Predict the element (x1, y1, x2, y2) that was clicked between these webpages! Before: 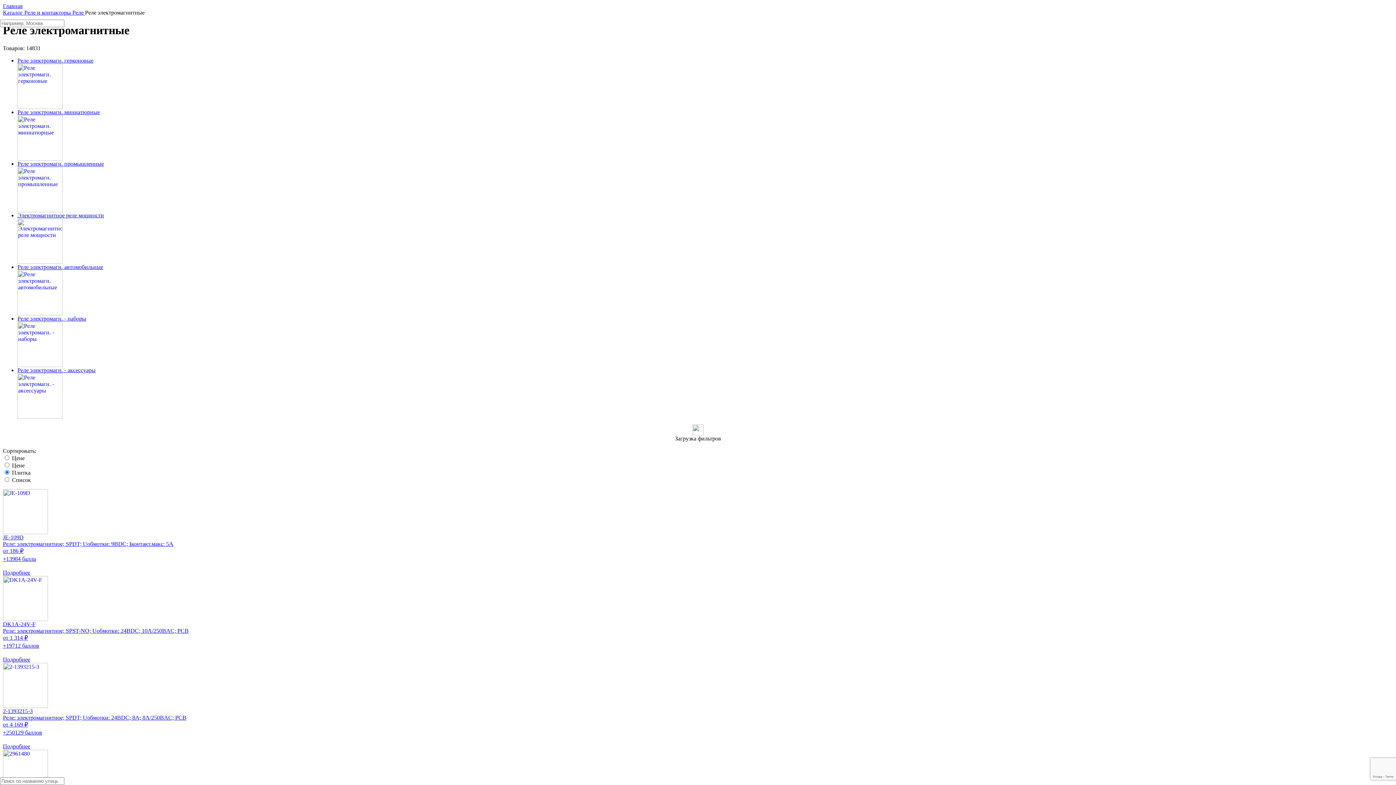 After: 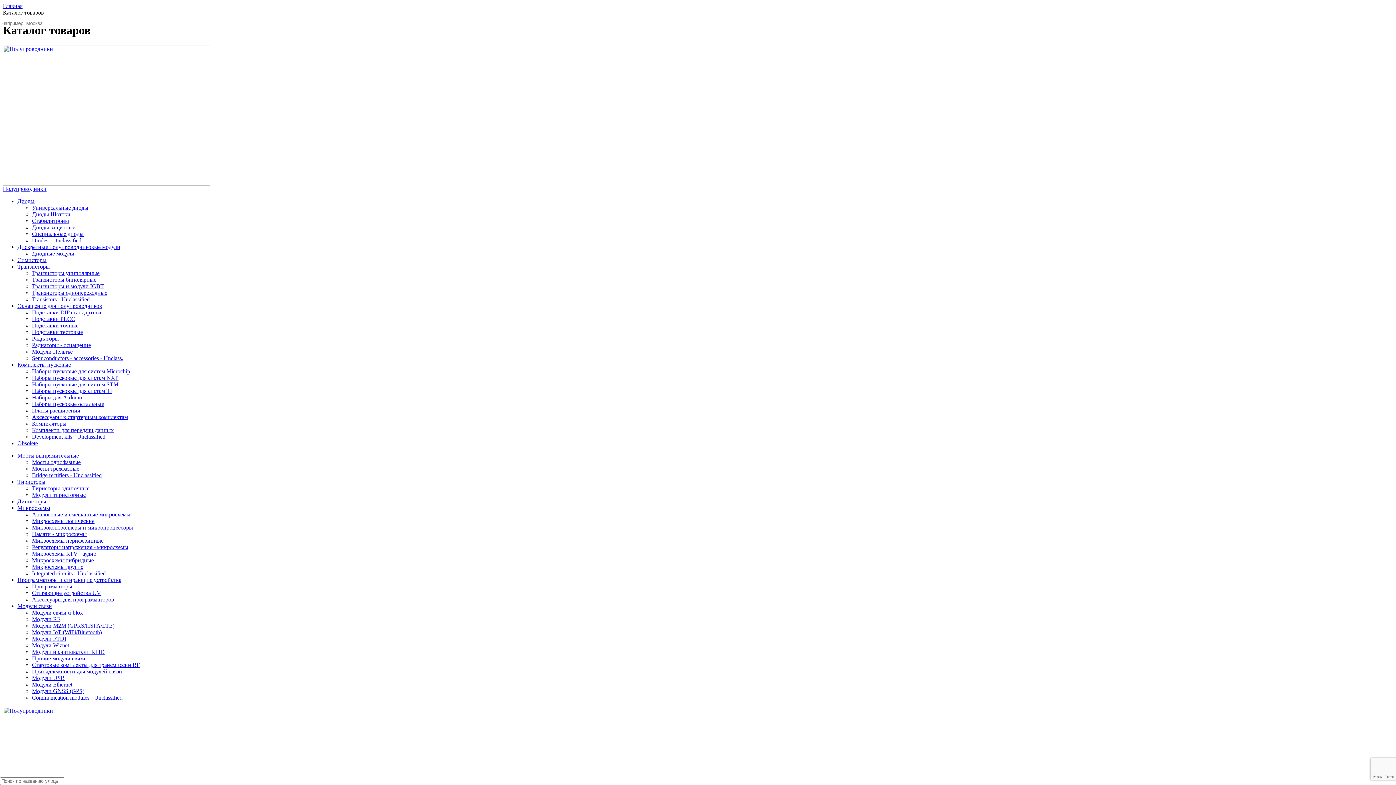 Action: bbox: (2, 9, 24, 15) label: Каталог 